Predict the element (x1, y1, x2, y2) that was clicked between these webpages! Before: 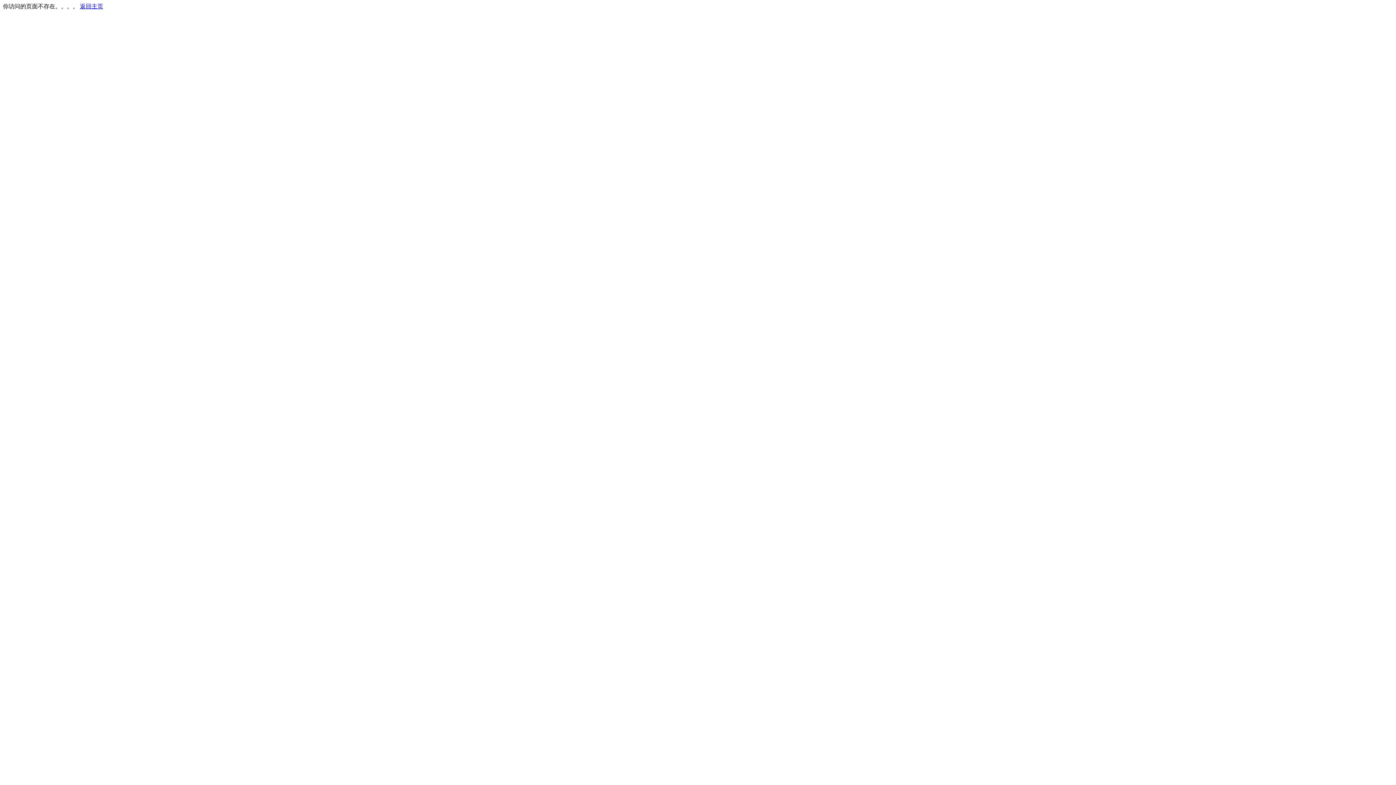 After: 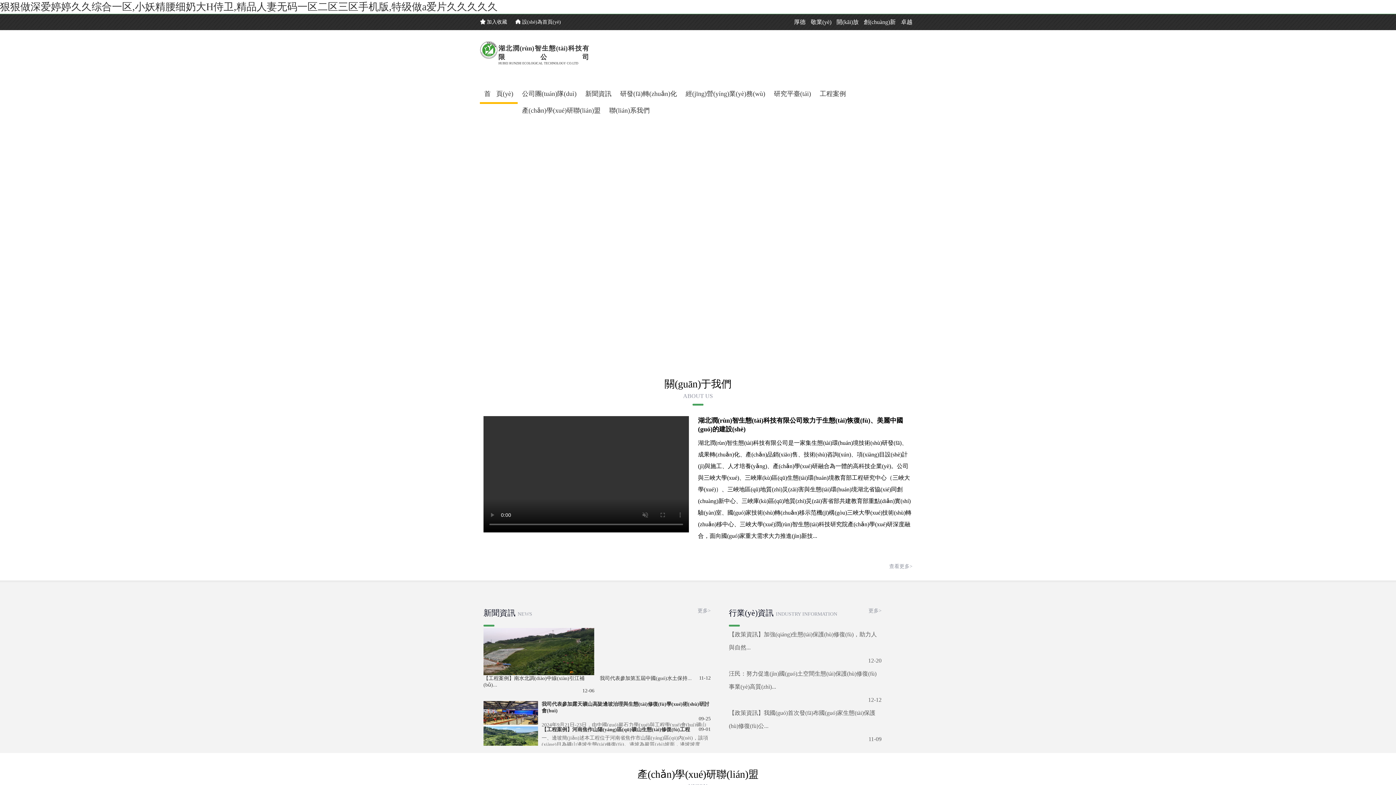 Action: label: 返回主页 bbox: (80, 3, 103, 9)